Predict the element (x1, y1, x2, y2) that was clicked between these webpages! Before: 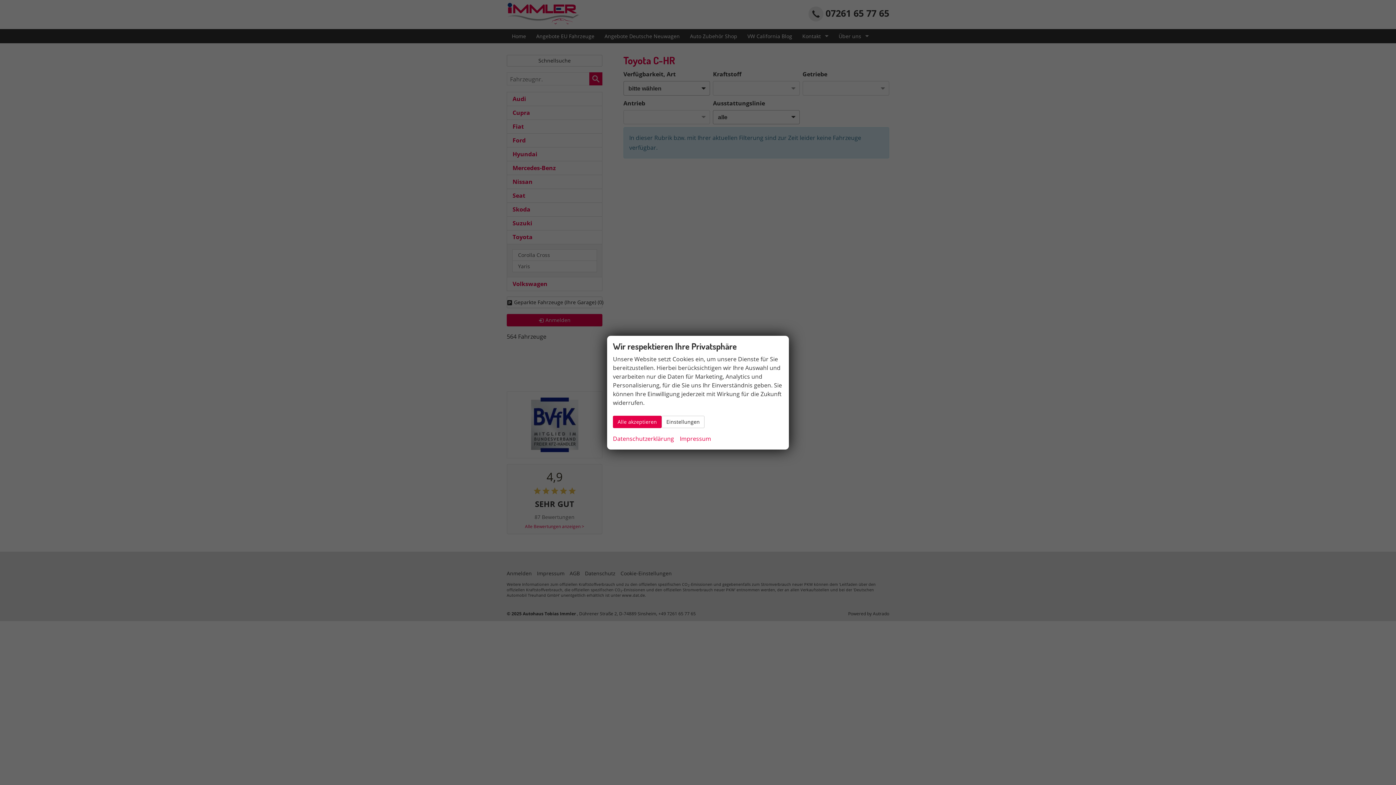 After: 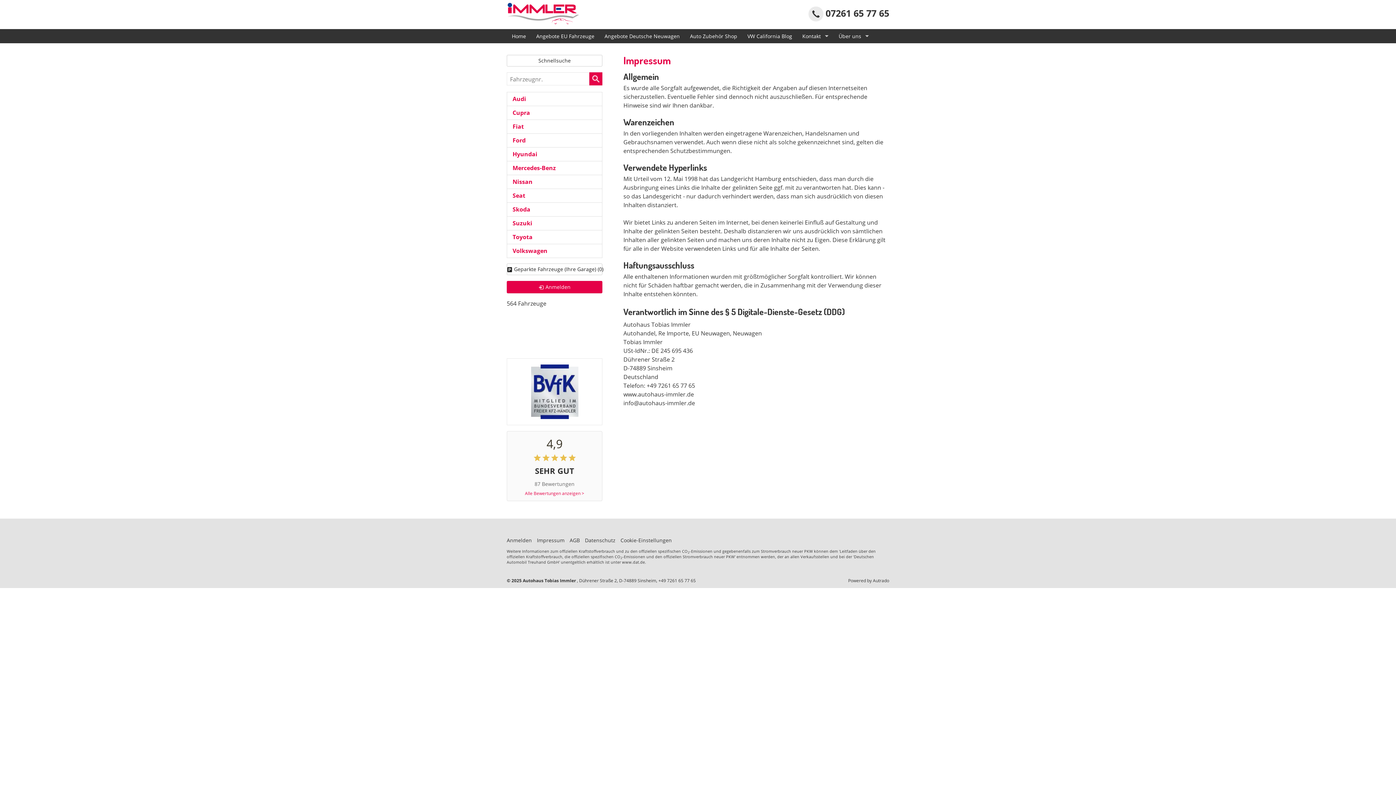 Action: label: Impressum bbox: (680, 434, 711, 443)